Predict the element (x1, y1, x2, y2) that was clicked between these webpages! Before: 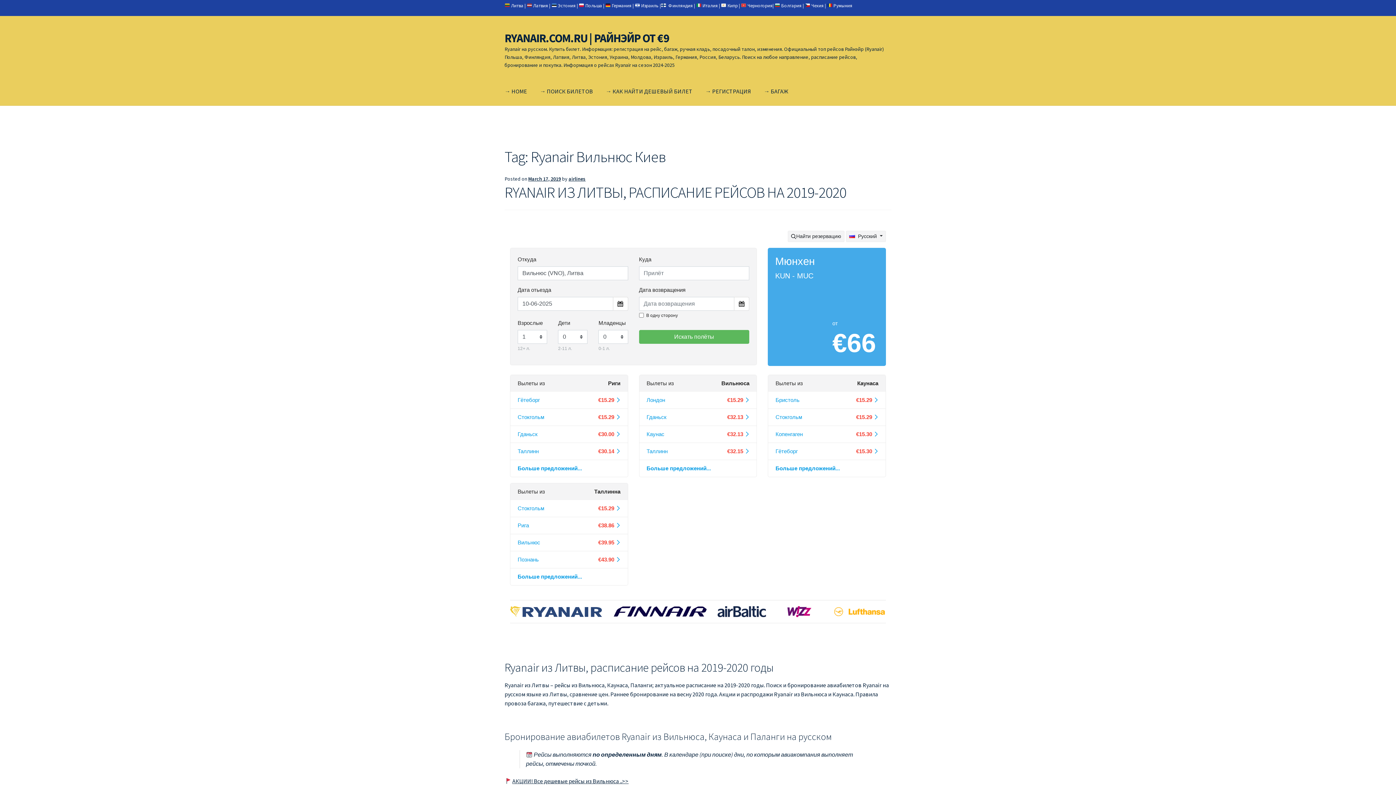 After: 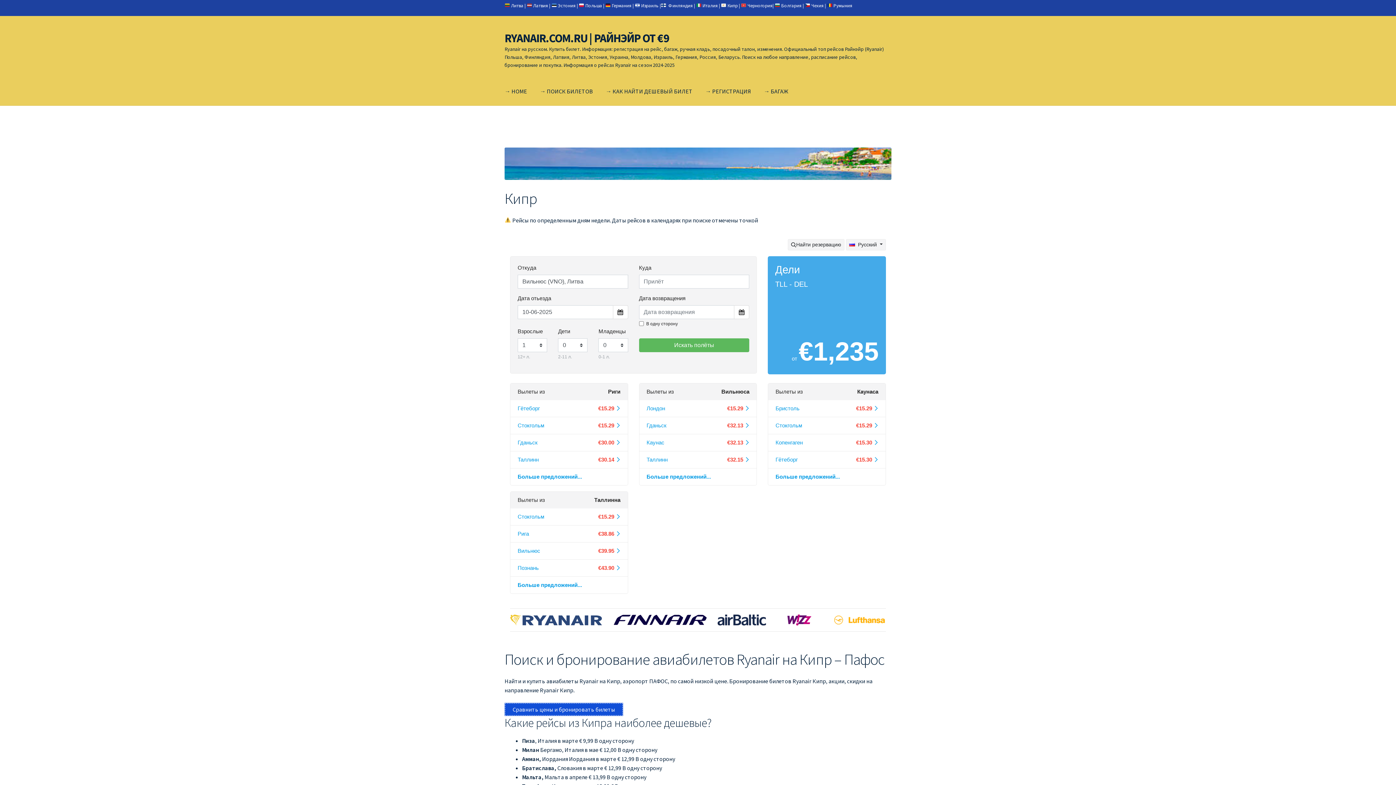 Action: bbox: (727, 2, 737, 8) label: Кипр